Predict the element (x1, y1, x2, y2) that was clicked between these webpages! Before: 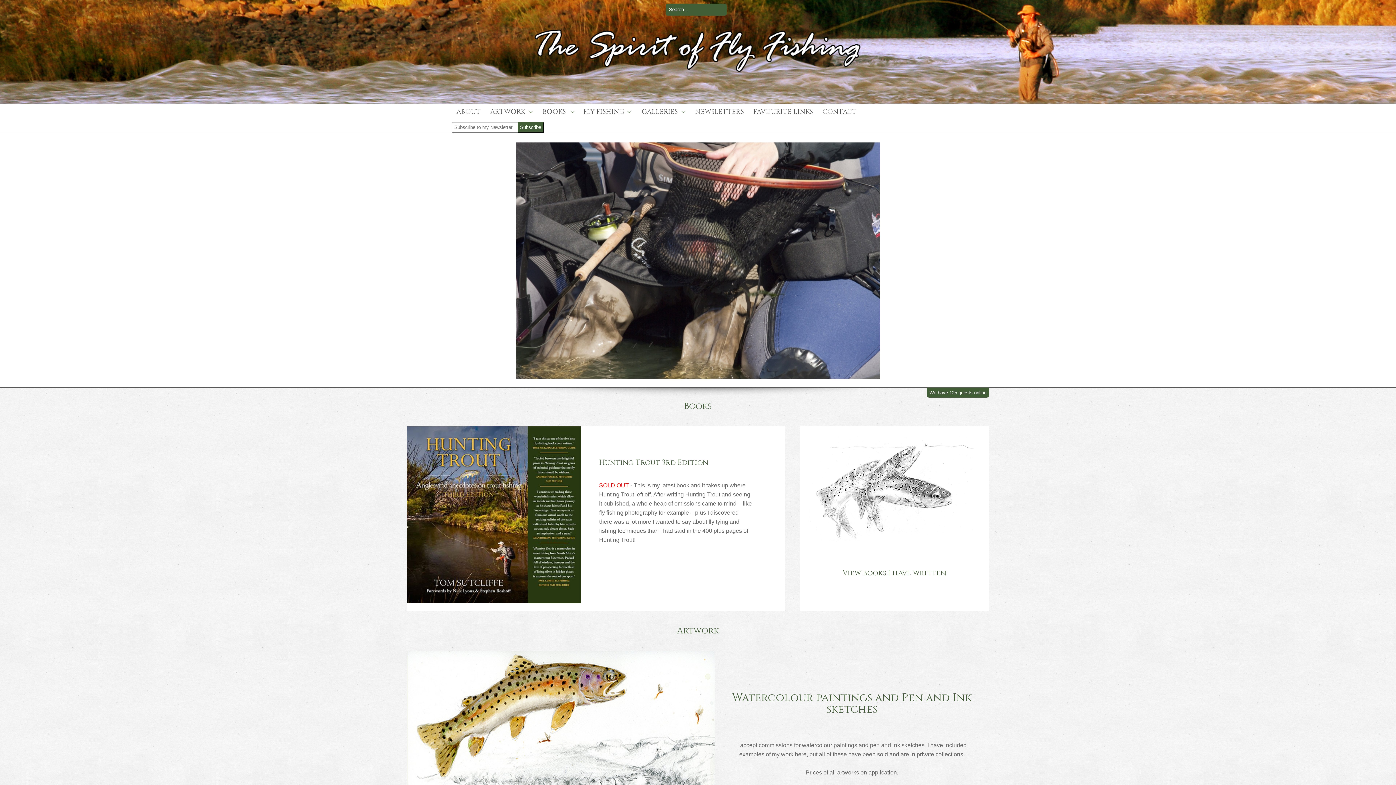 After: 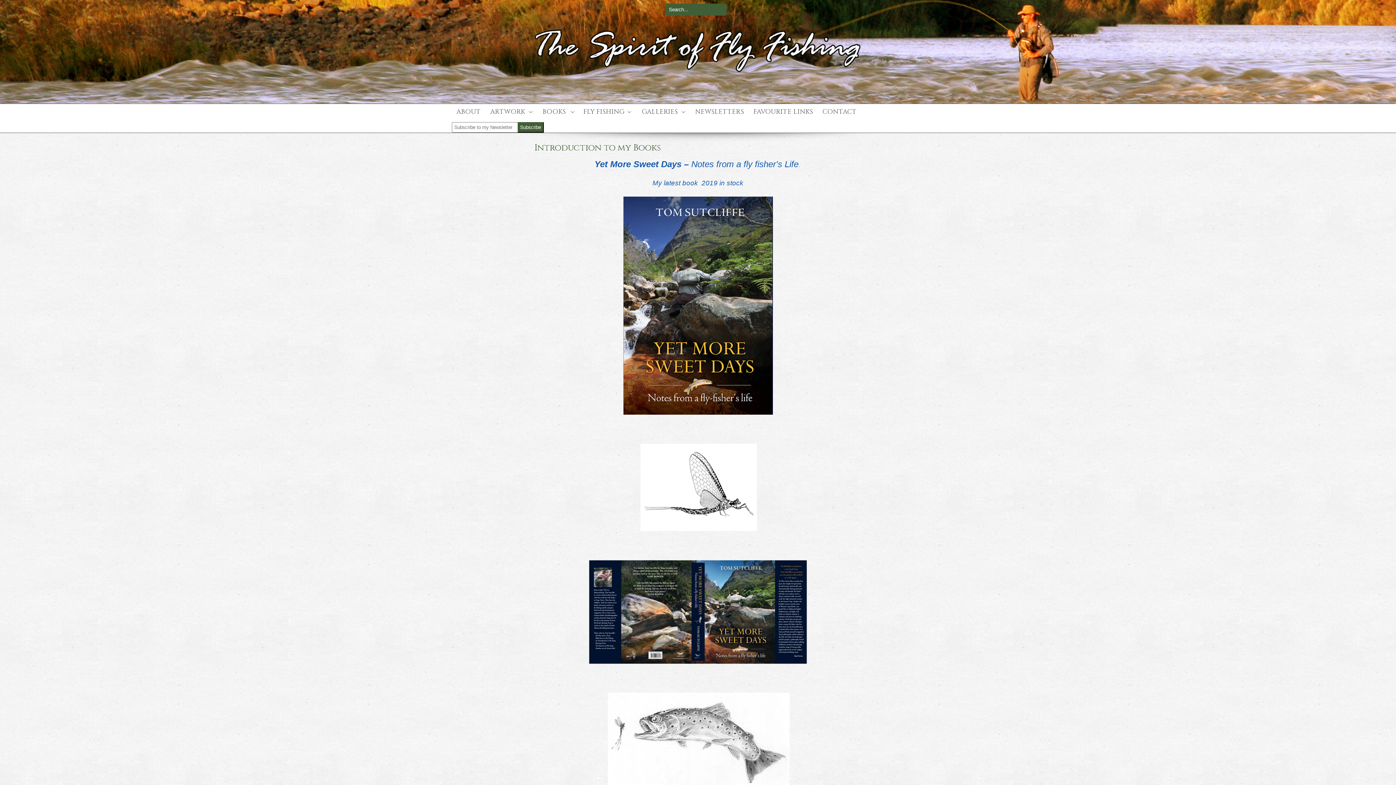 Action: bbox: (800, 426, 989, 542)